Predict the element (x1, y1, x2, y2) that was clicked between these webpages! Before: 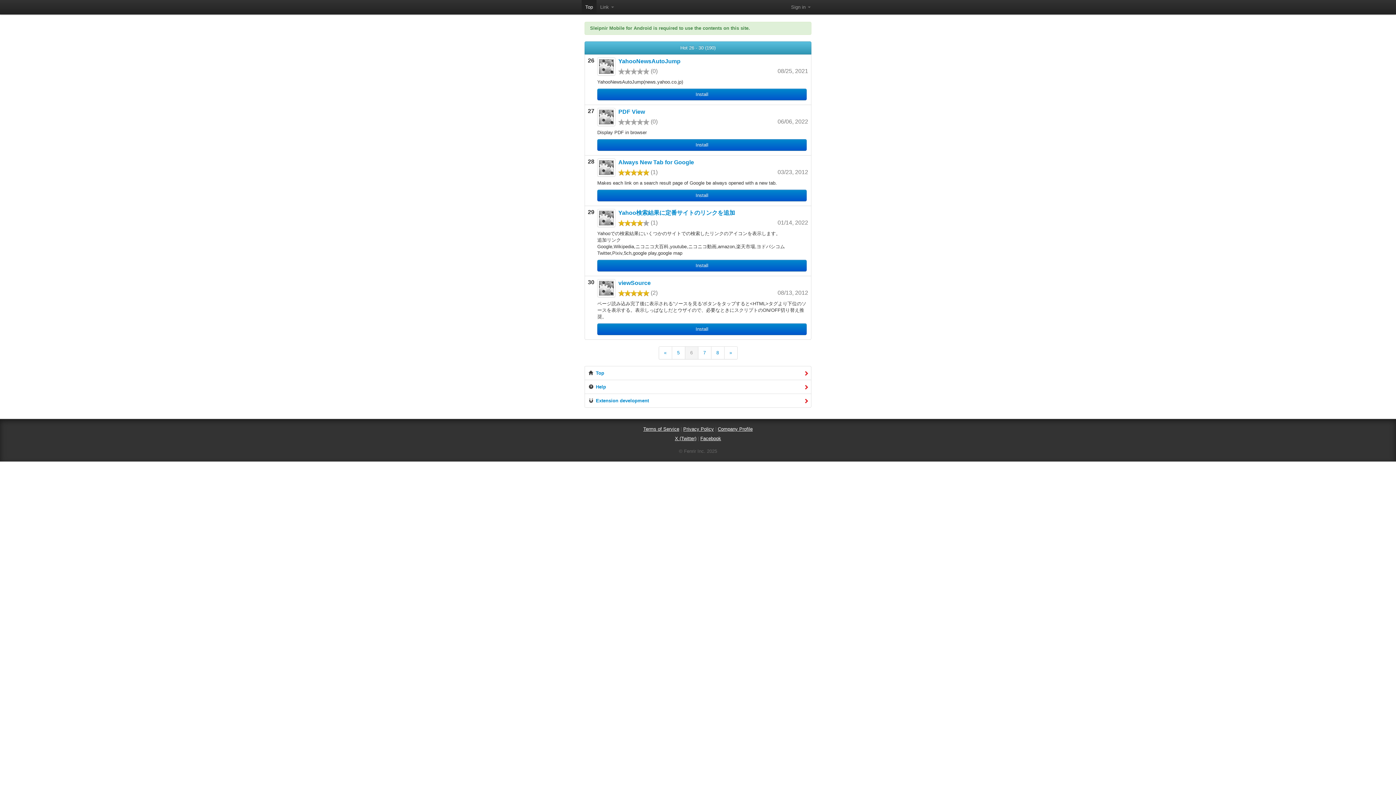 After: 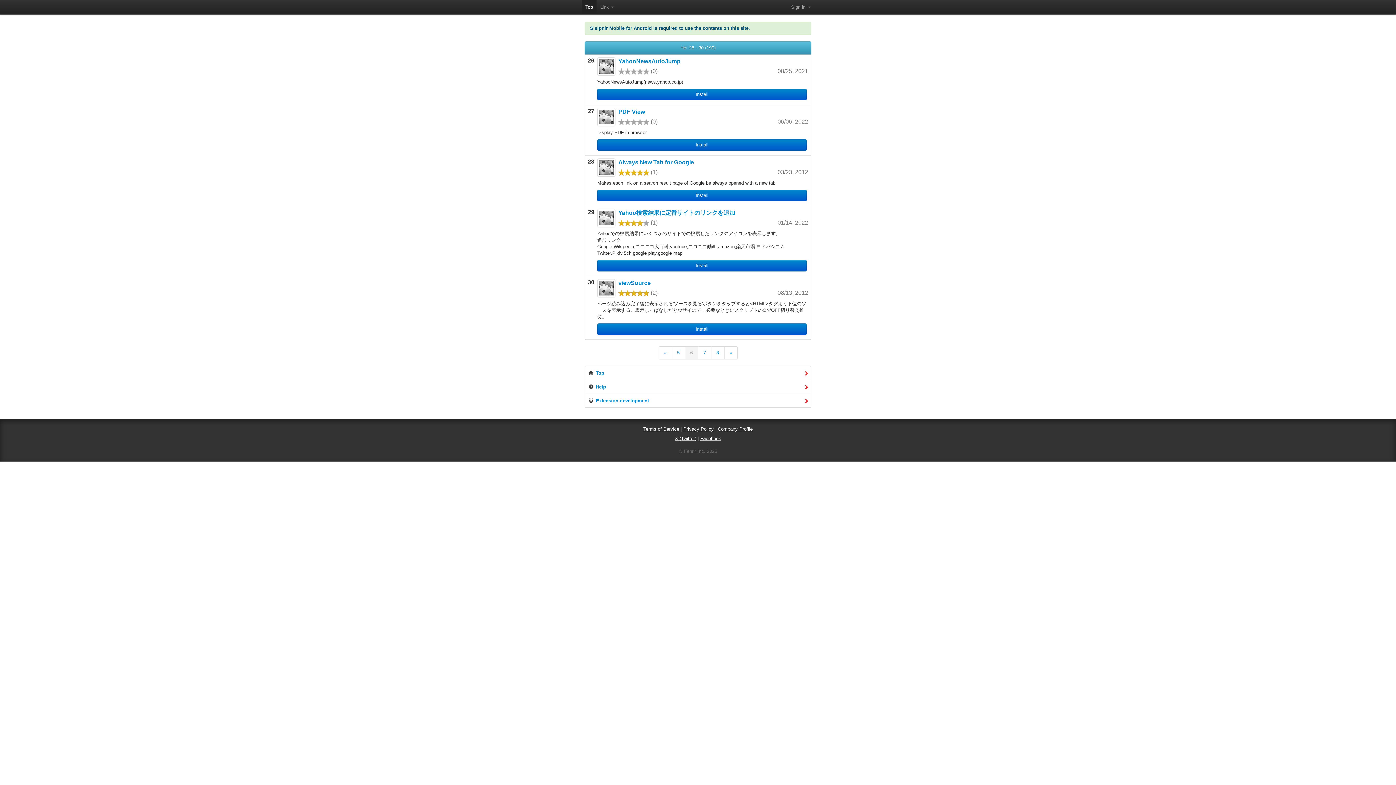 Action: label: Sleipnir Mobile for Android is required to use the contents on this site. bbox: (584, 21, 811, 34)